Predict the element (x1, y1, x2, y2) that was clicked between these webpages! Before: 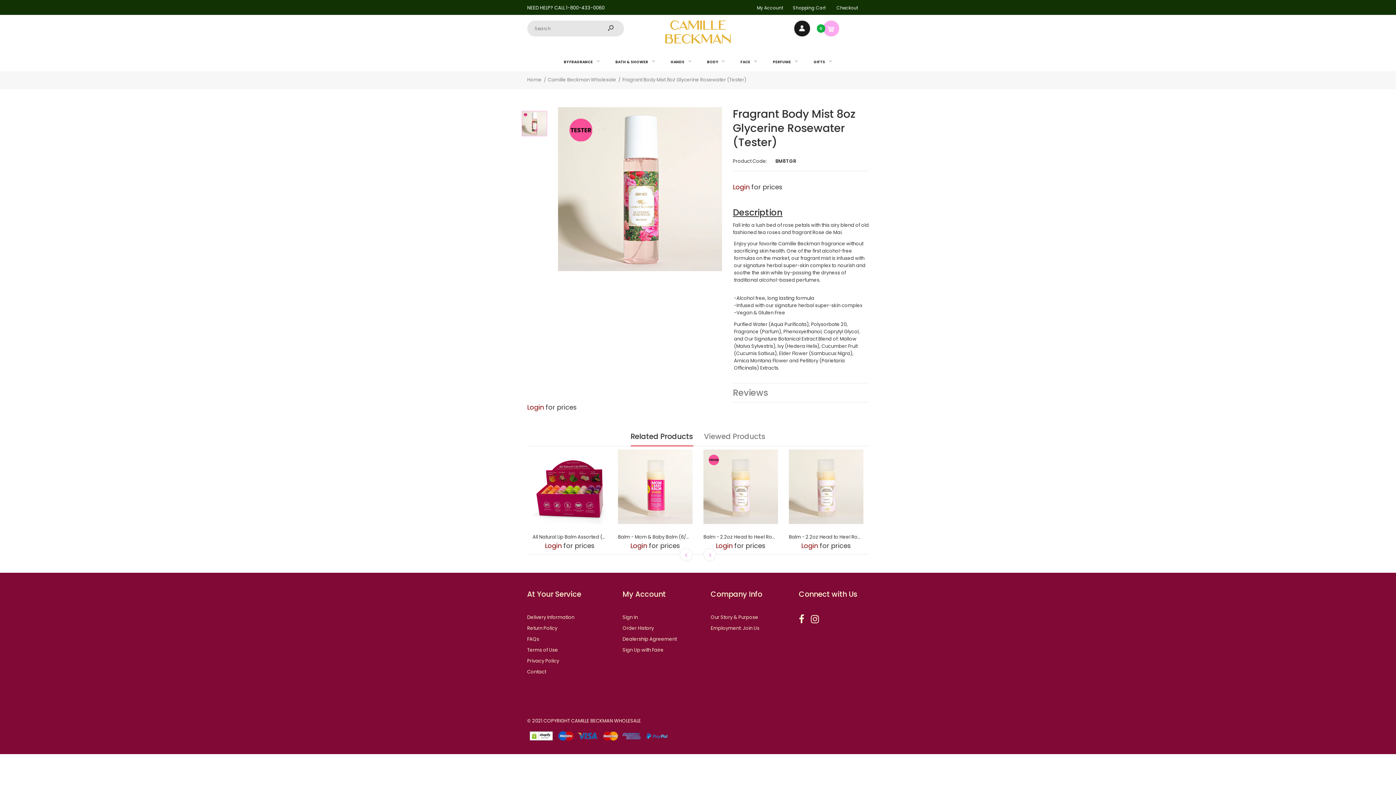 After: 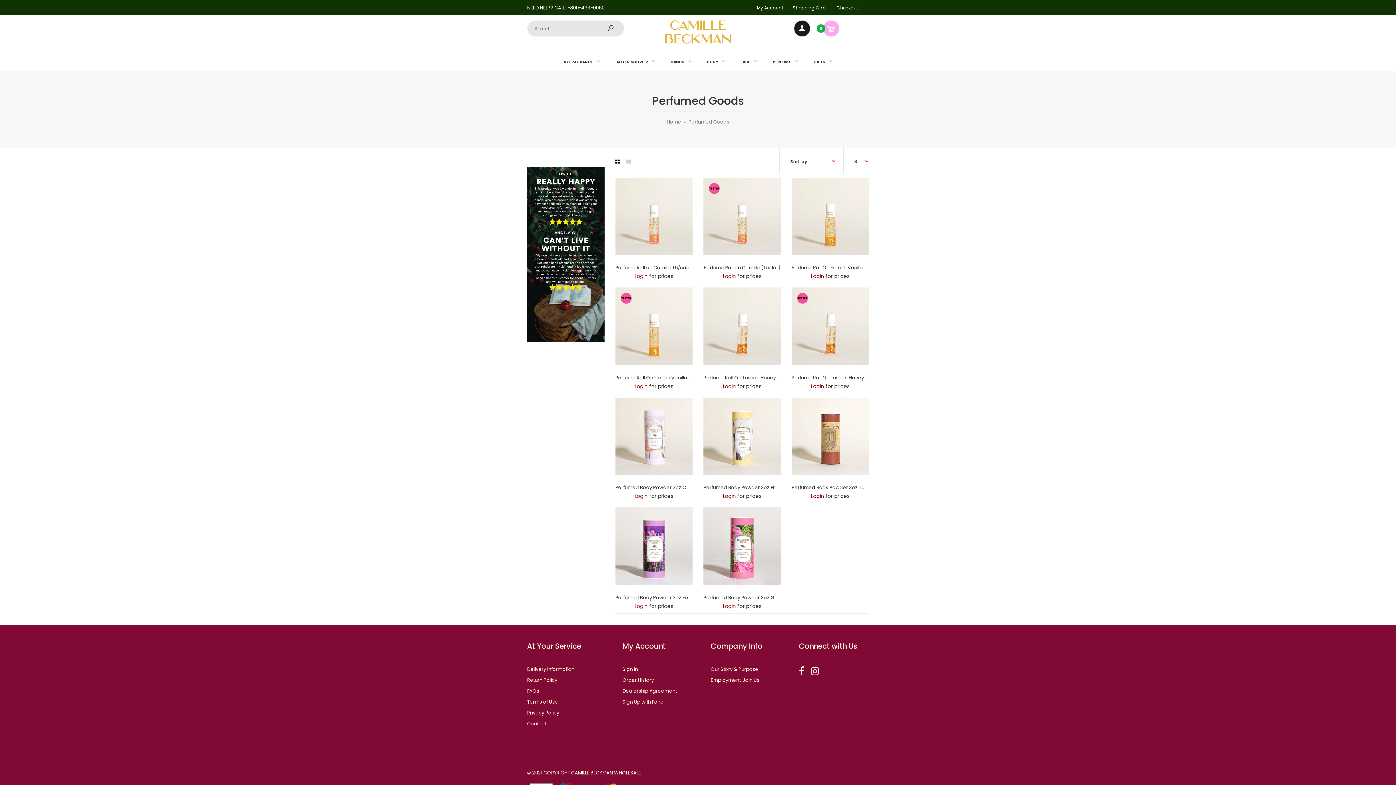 Action: bbox: (765, 51, 805, 70) label: PERFUME